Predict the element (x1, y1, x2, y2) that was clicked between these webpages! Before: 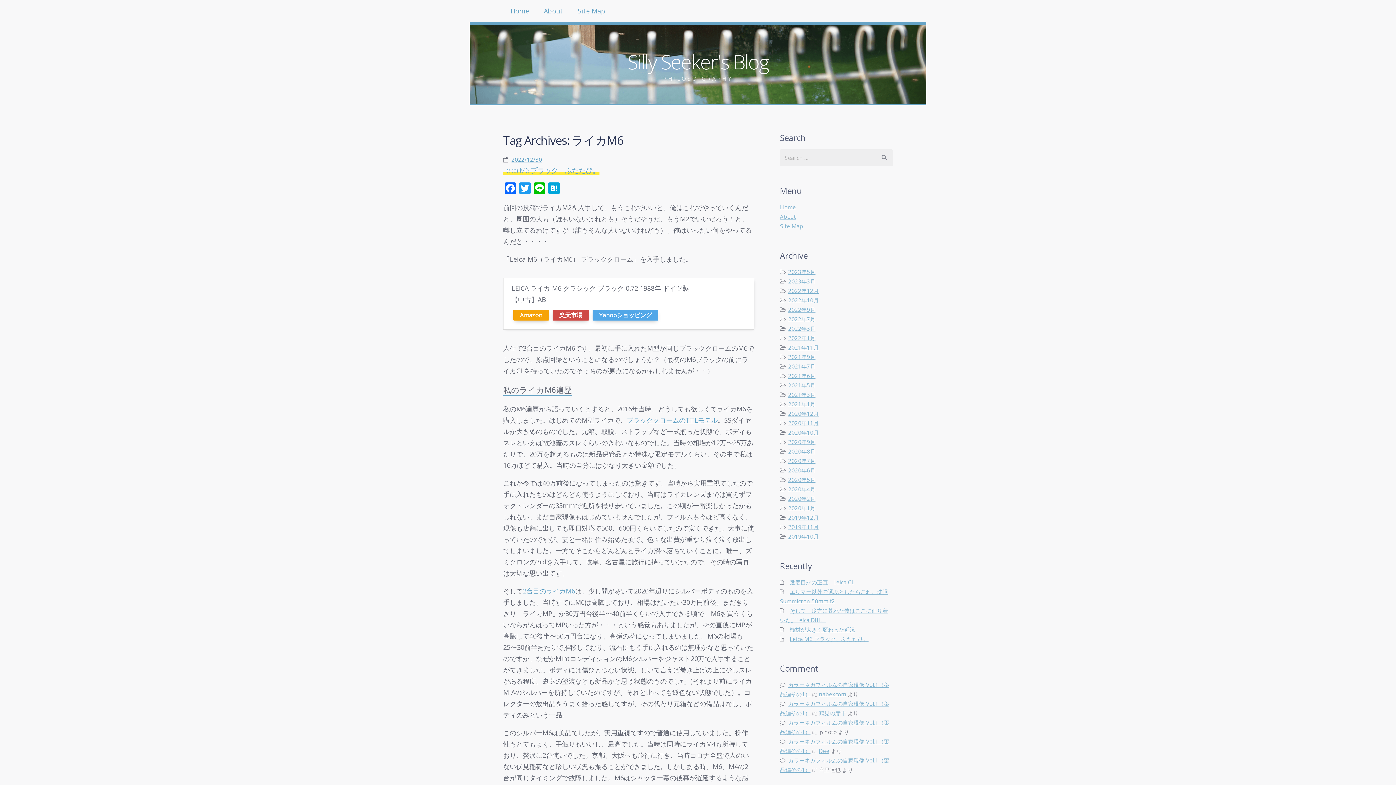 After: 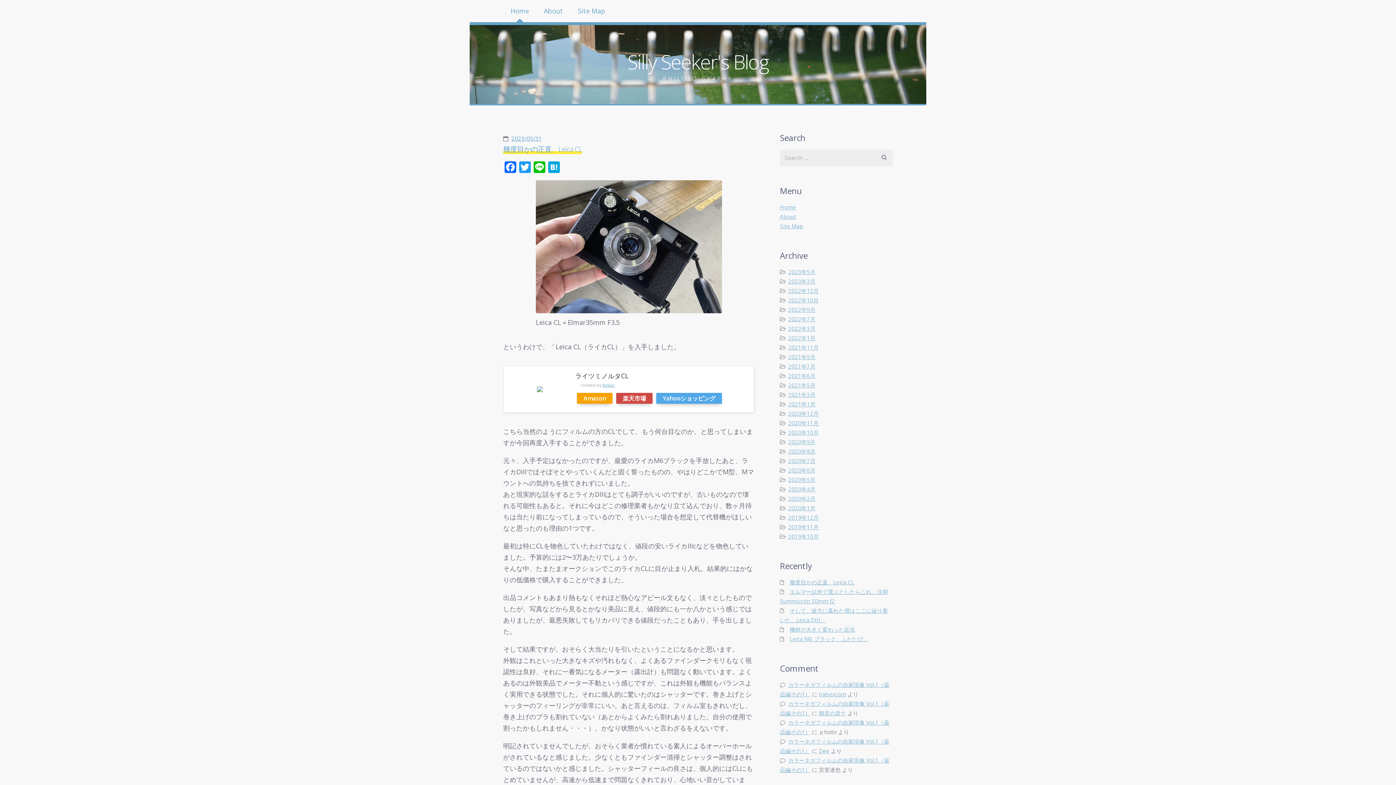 Action: label: Home bbox: (780, 203, 796, 210)